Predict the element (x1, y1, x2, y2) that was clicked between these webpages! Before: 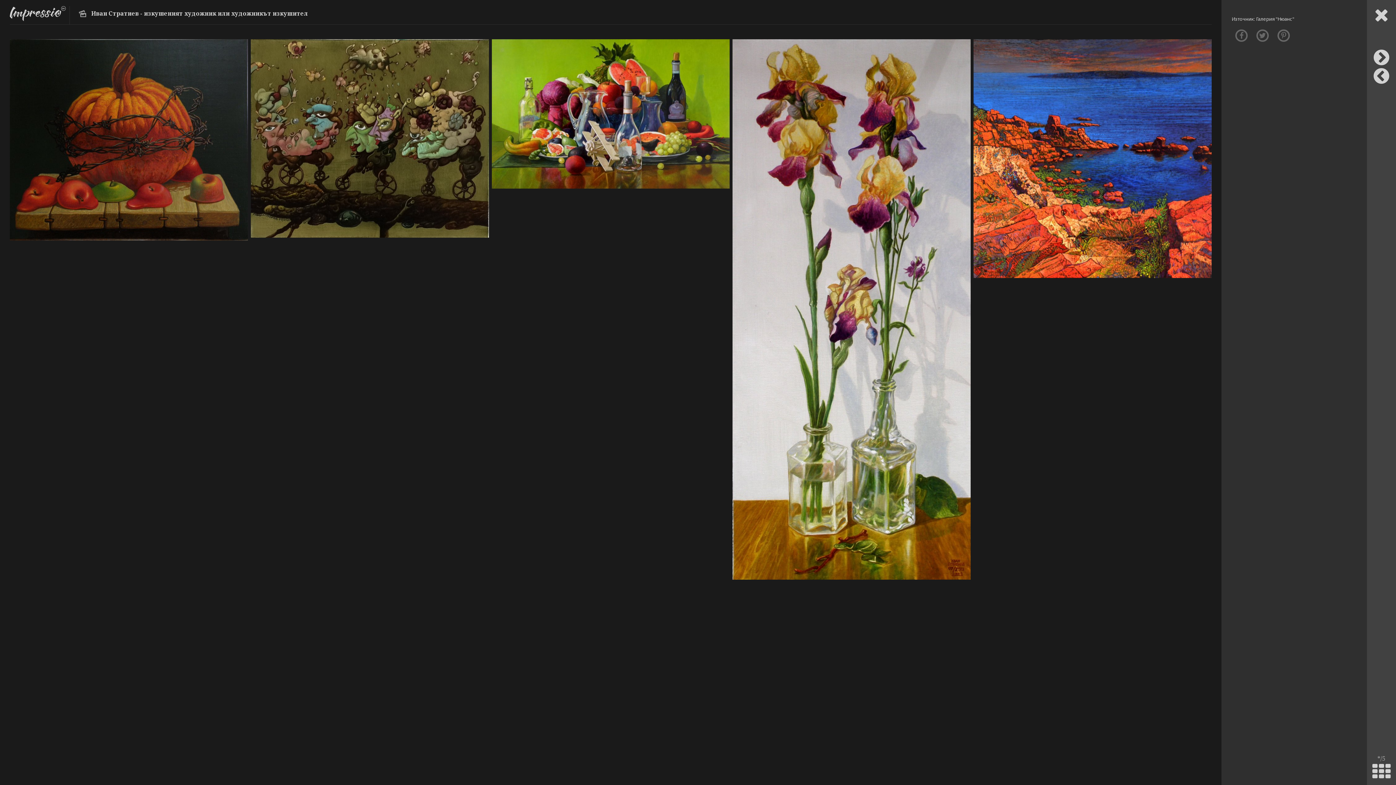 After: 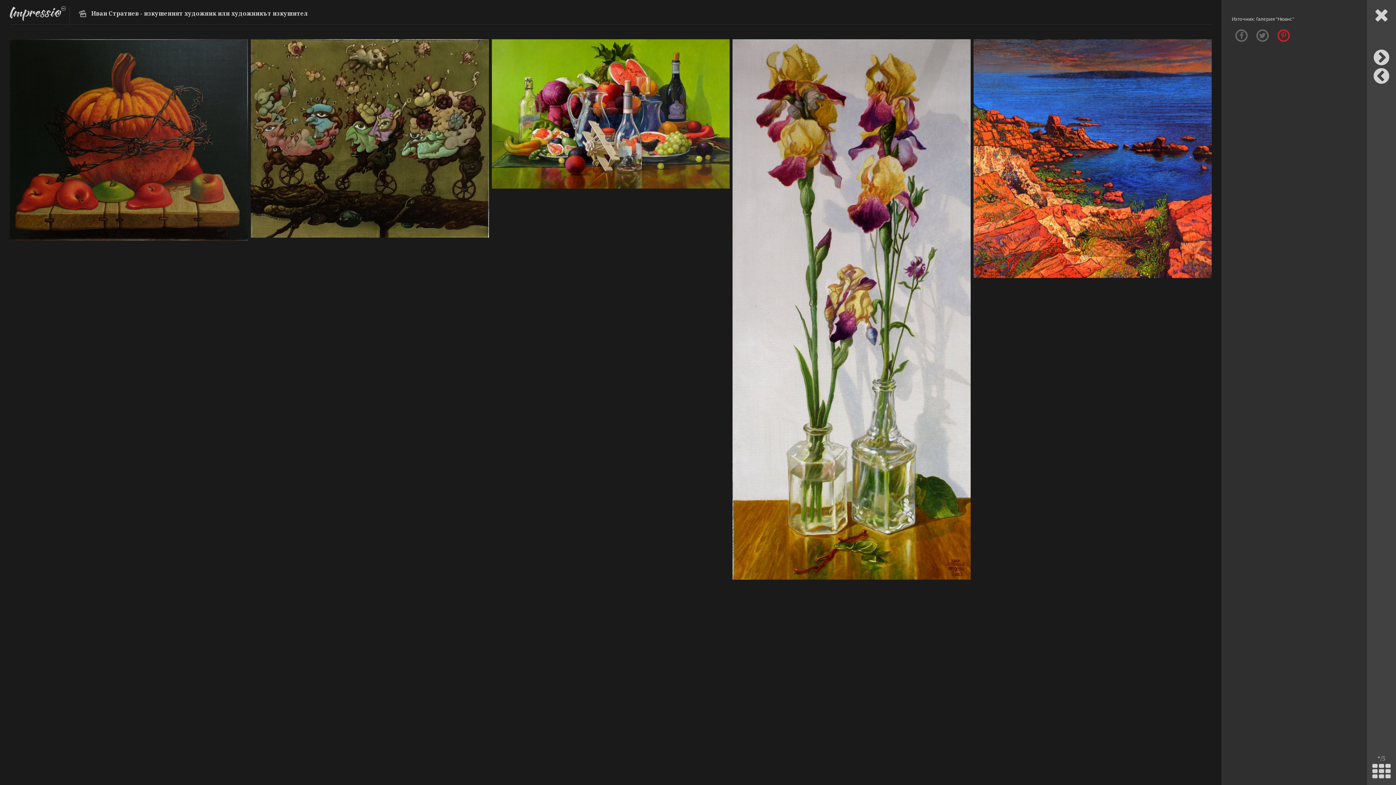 Action: bbox: (1277, 29, 1290, 41)